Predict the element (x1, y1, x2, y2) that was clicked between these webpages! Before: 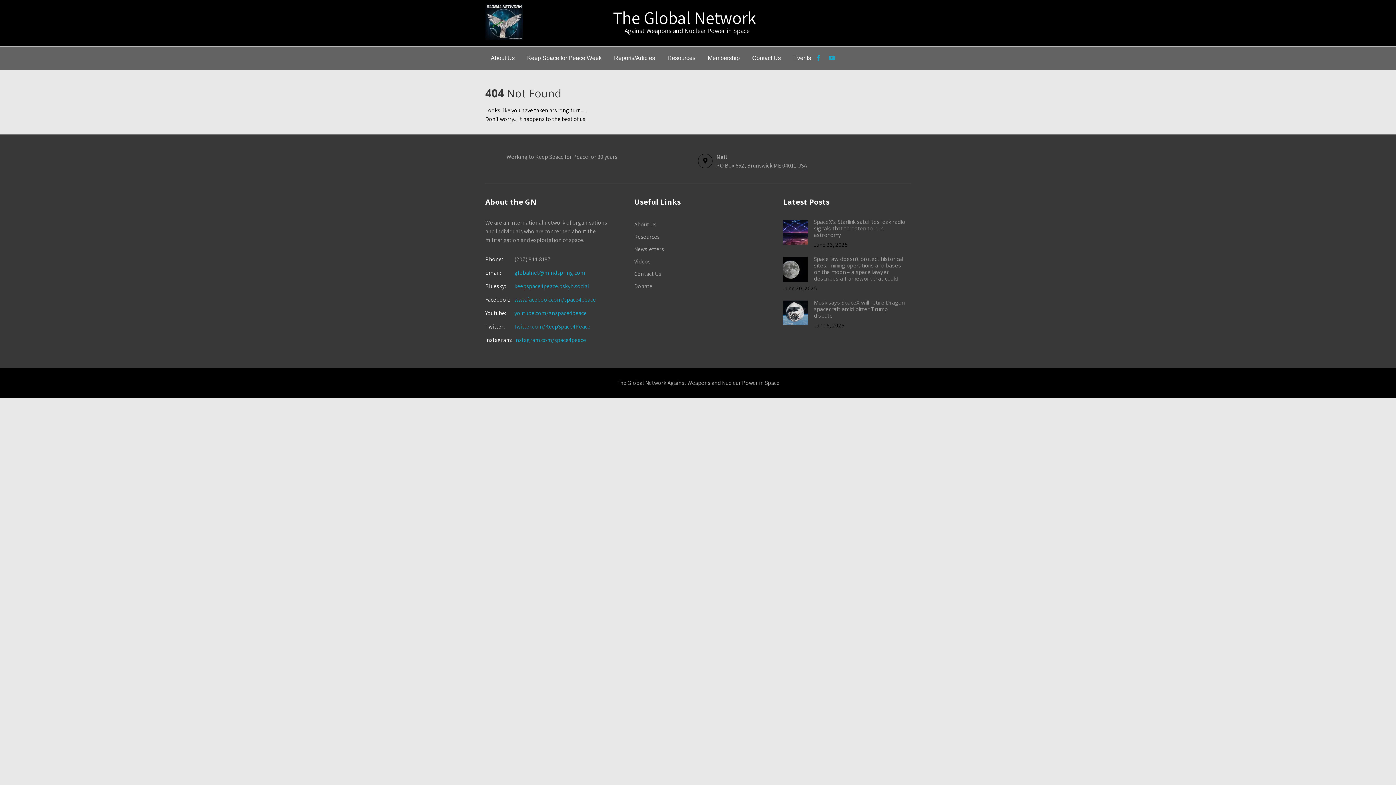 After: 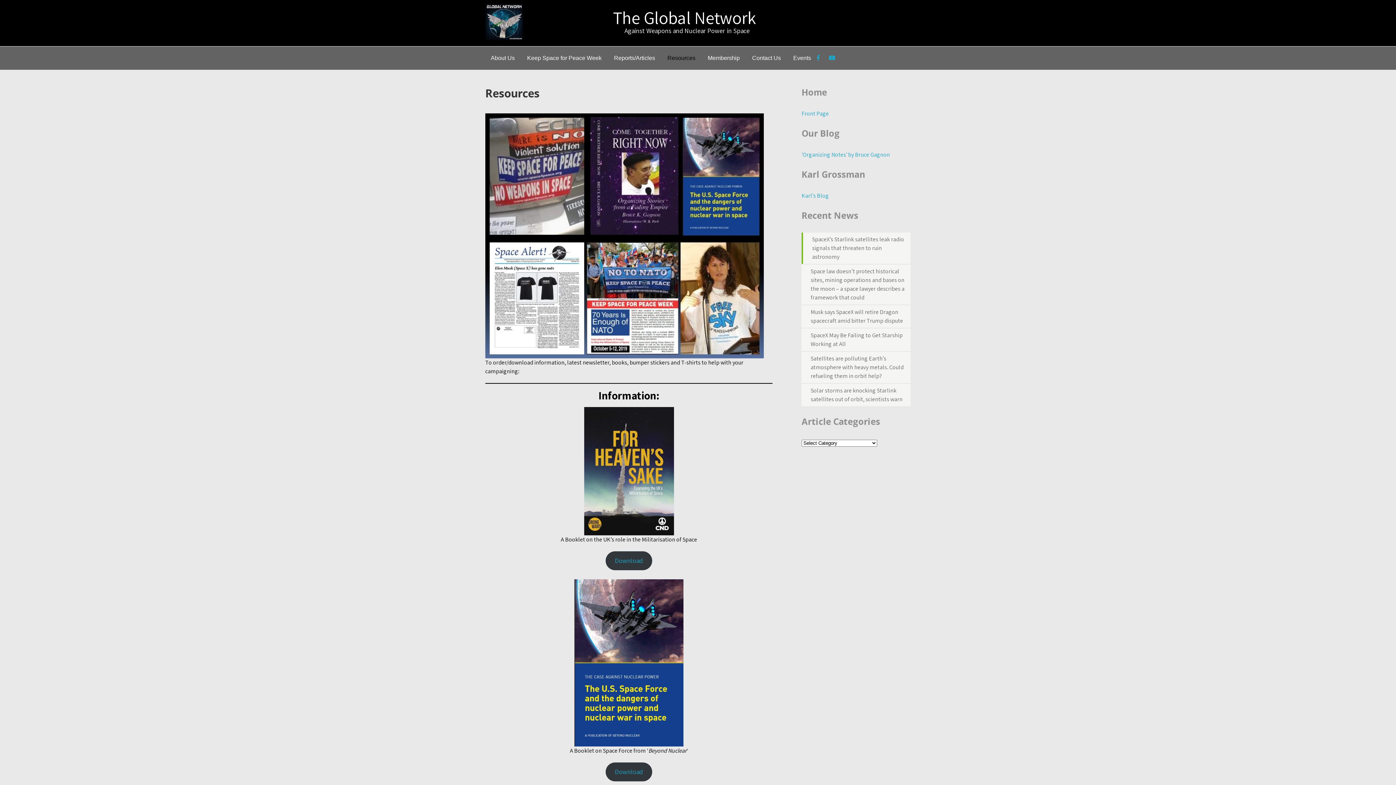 Action: label: Resources bbox: (634, 230, 757, 243)